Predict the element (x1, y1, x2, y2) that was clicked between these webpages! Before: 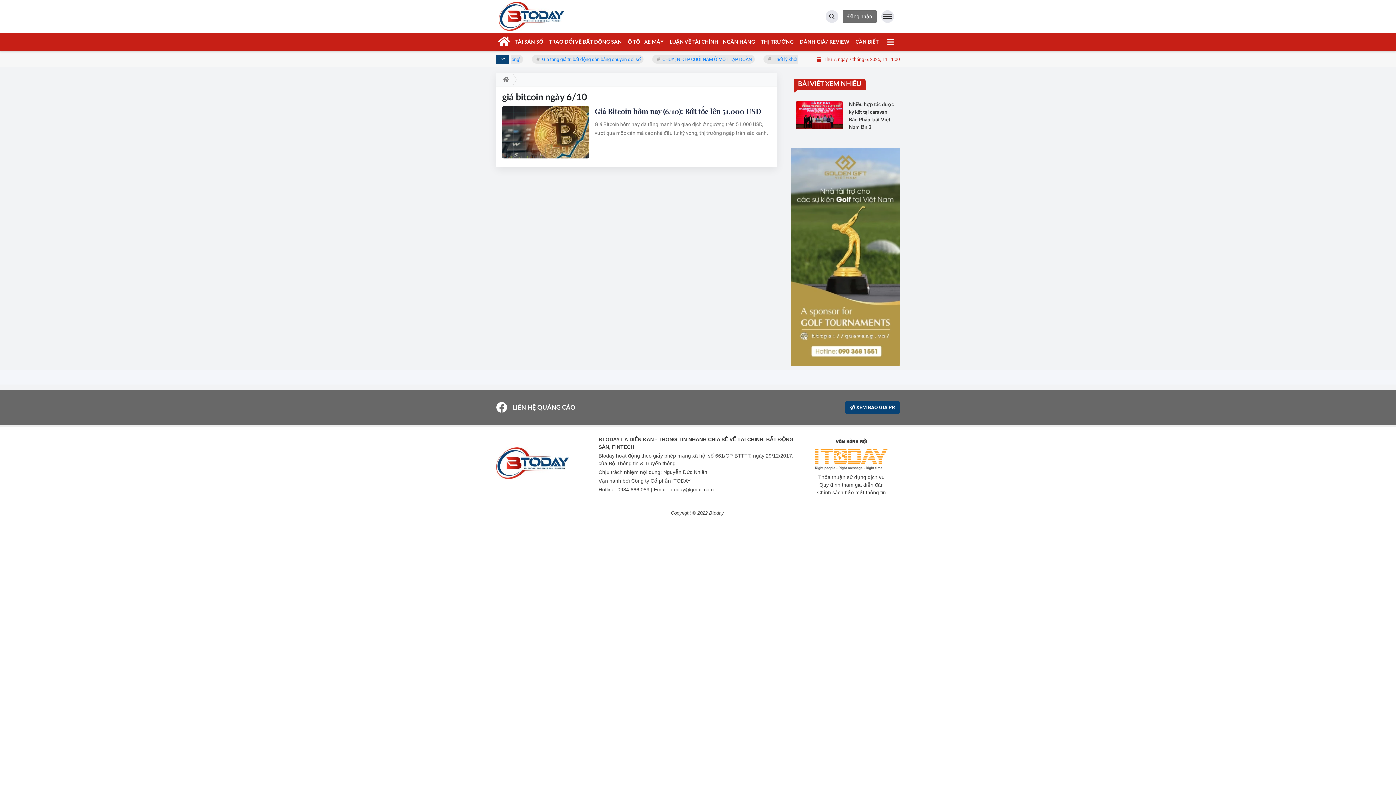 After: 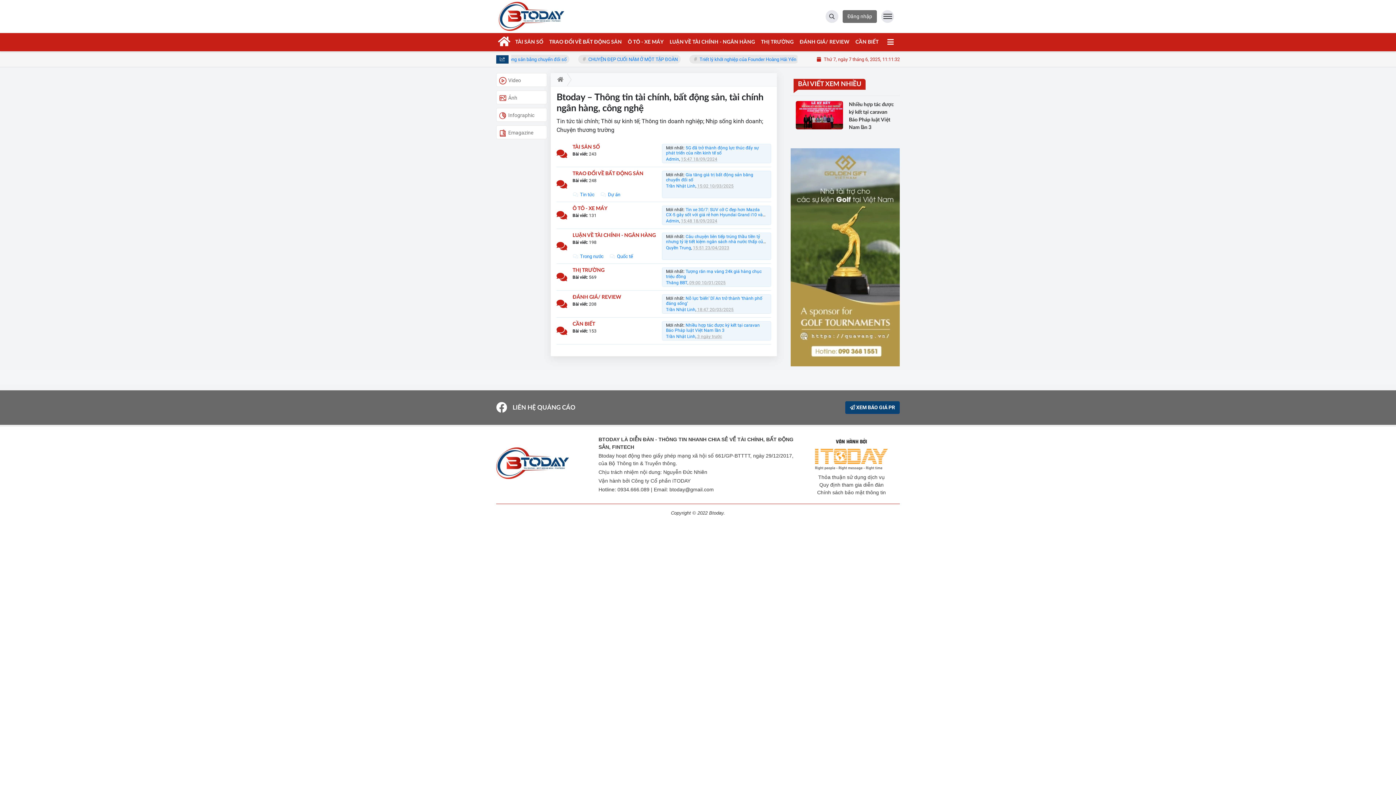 Action: bbox: (879, 7, 896, 24)